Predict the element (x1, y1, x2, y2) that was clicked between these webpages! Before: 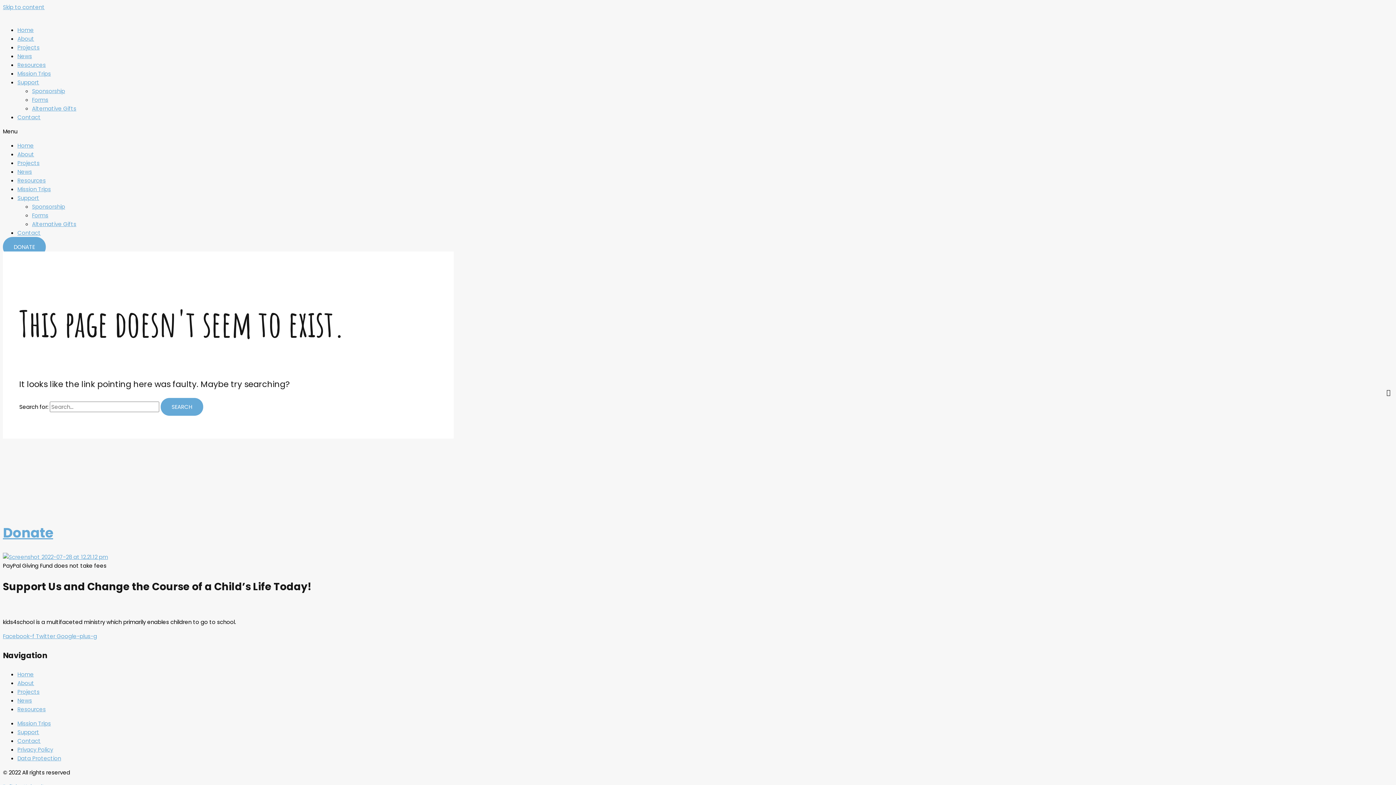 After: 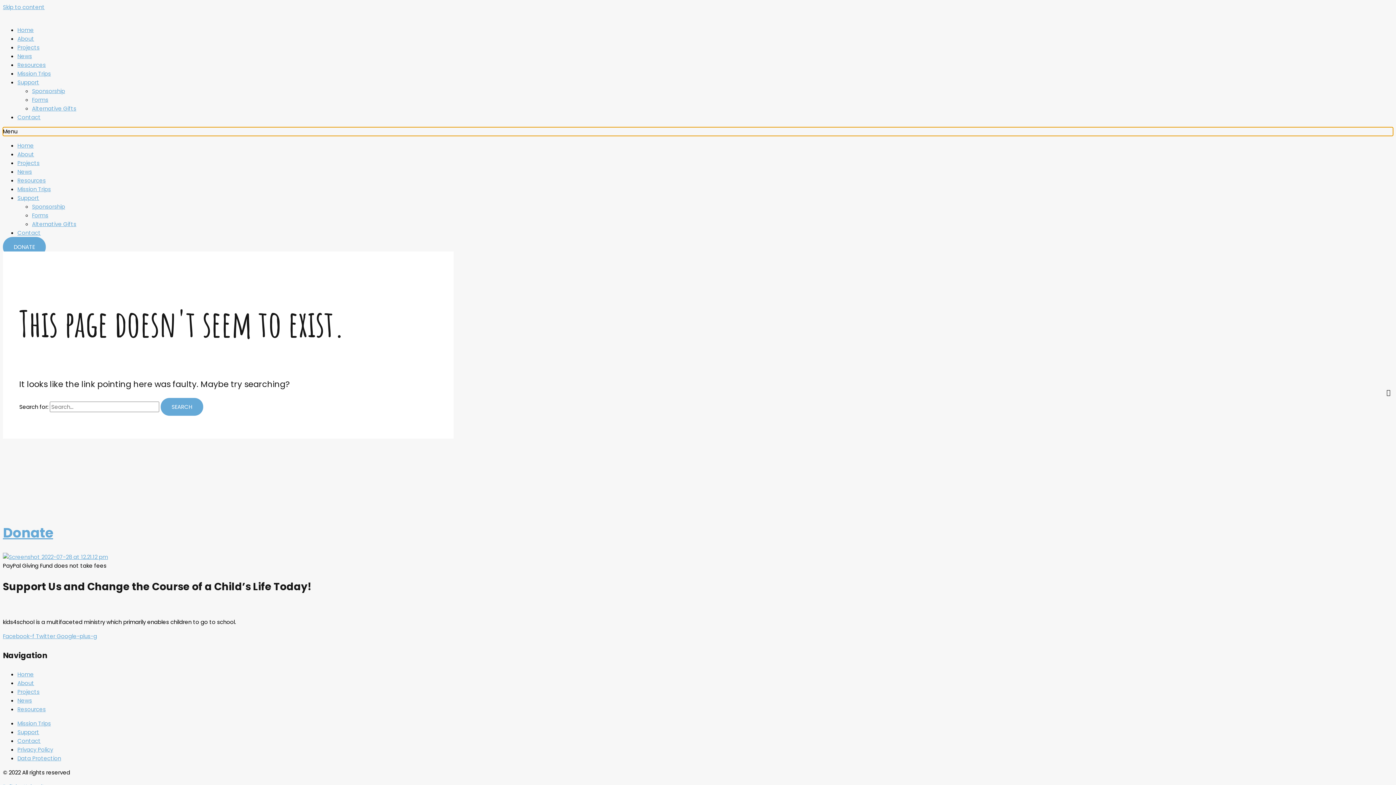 Action: bbox: (2, 127, 1393, 136) label: Menu Toggle